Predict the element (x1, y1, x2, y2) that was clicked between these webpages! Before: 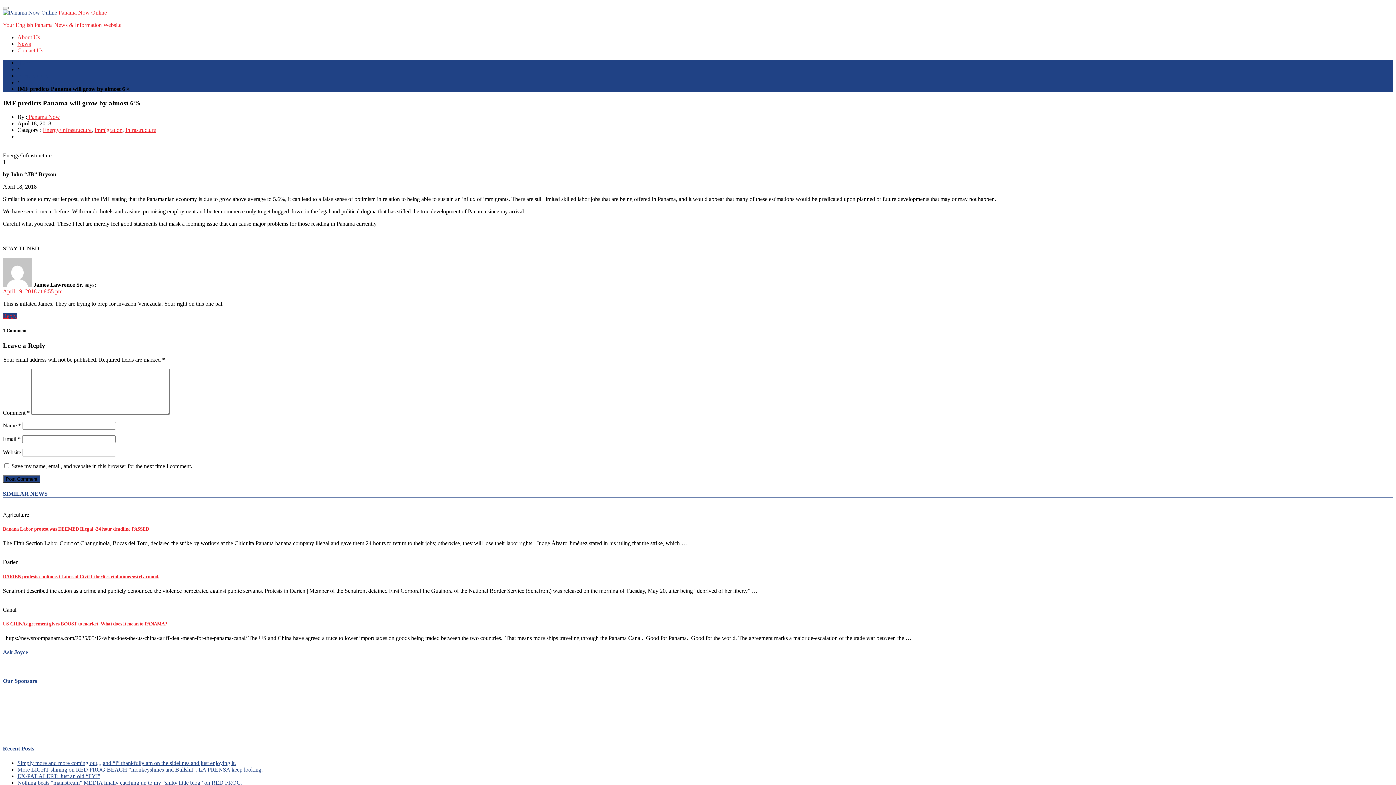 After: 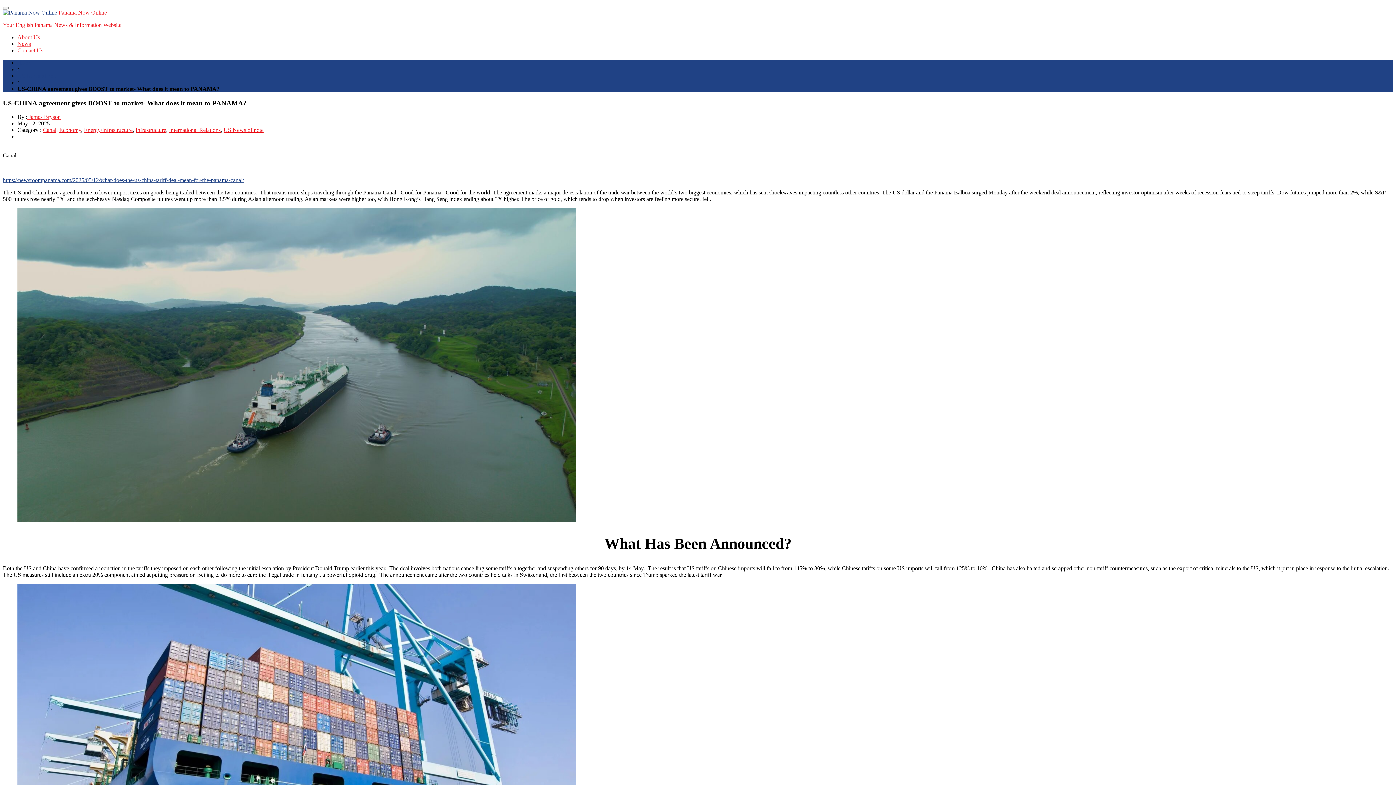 Action: label: US-CHINA agreement gives BOOST to market- What does it mean to PANAMA? bbox: (2, 621, 167, 626)